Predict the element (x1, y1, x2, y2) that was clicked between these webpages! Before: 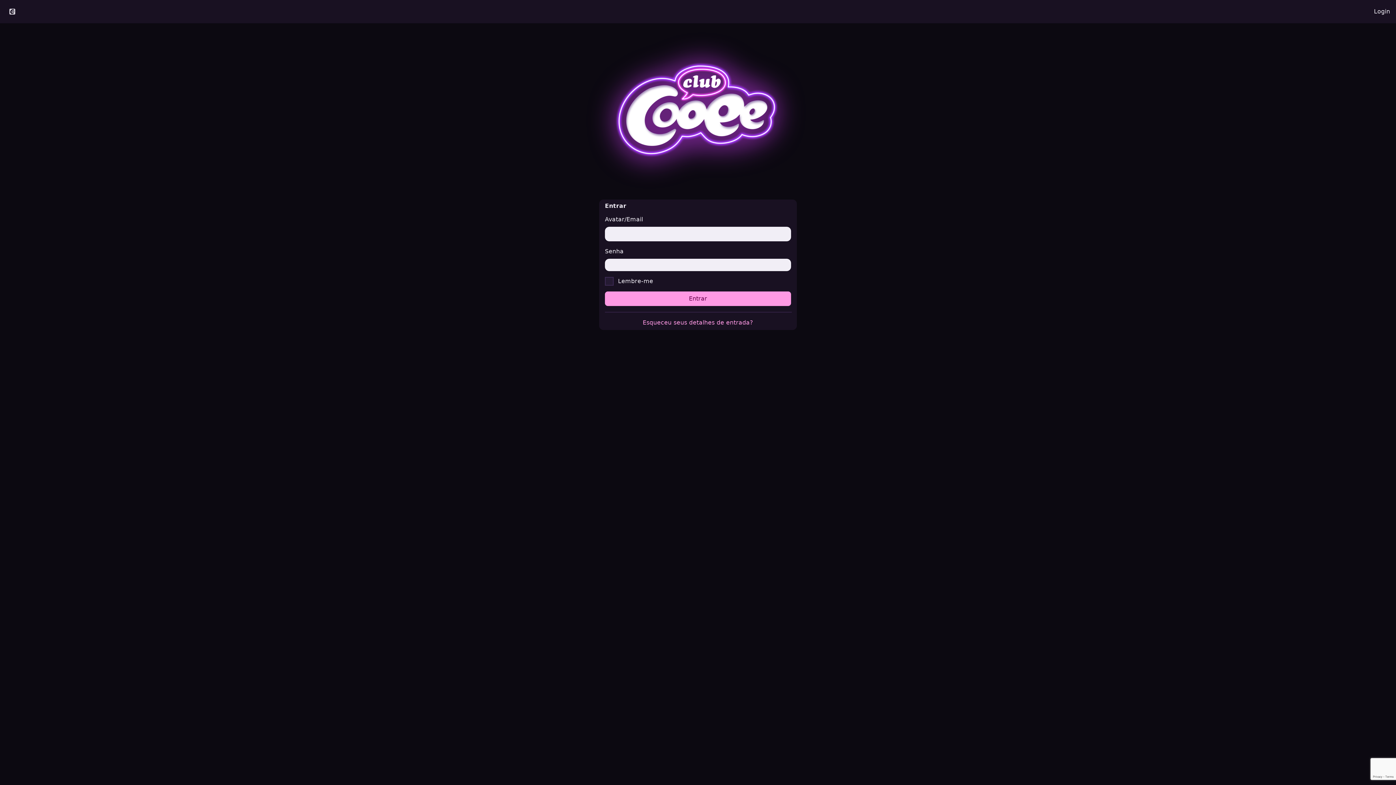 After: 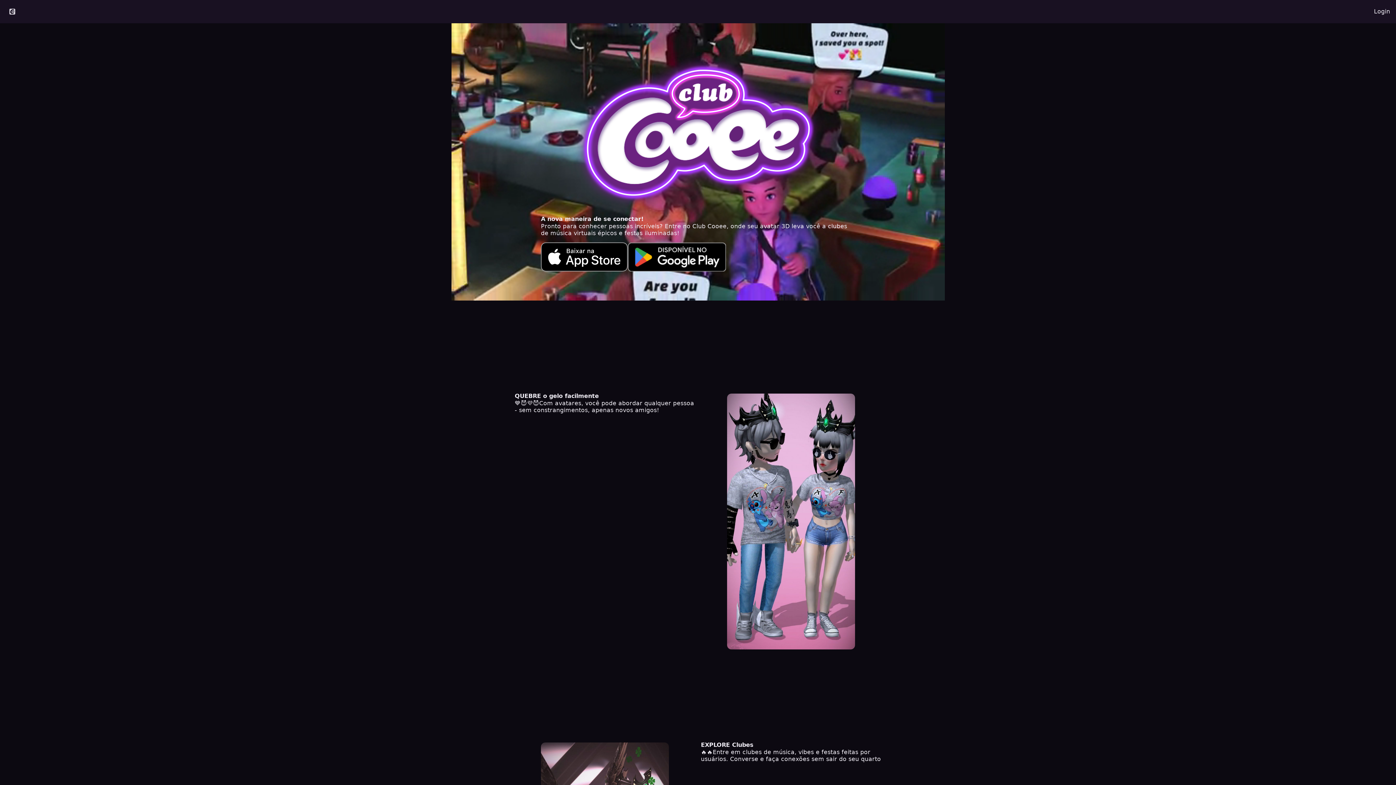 Action: bbox: (576, 29, 820, 193)